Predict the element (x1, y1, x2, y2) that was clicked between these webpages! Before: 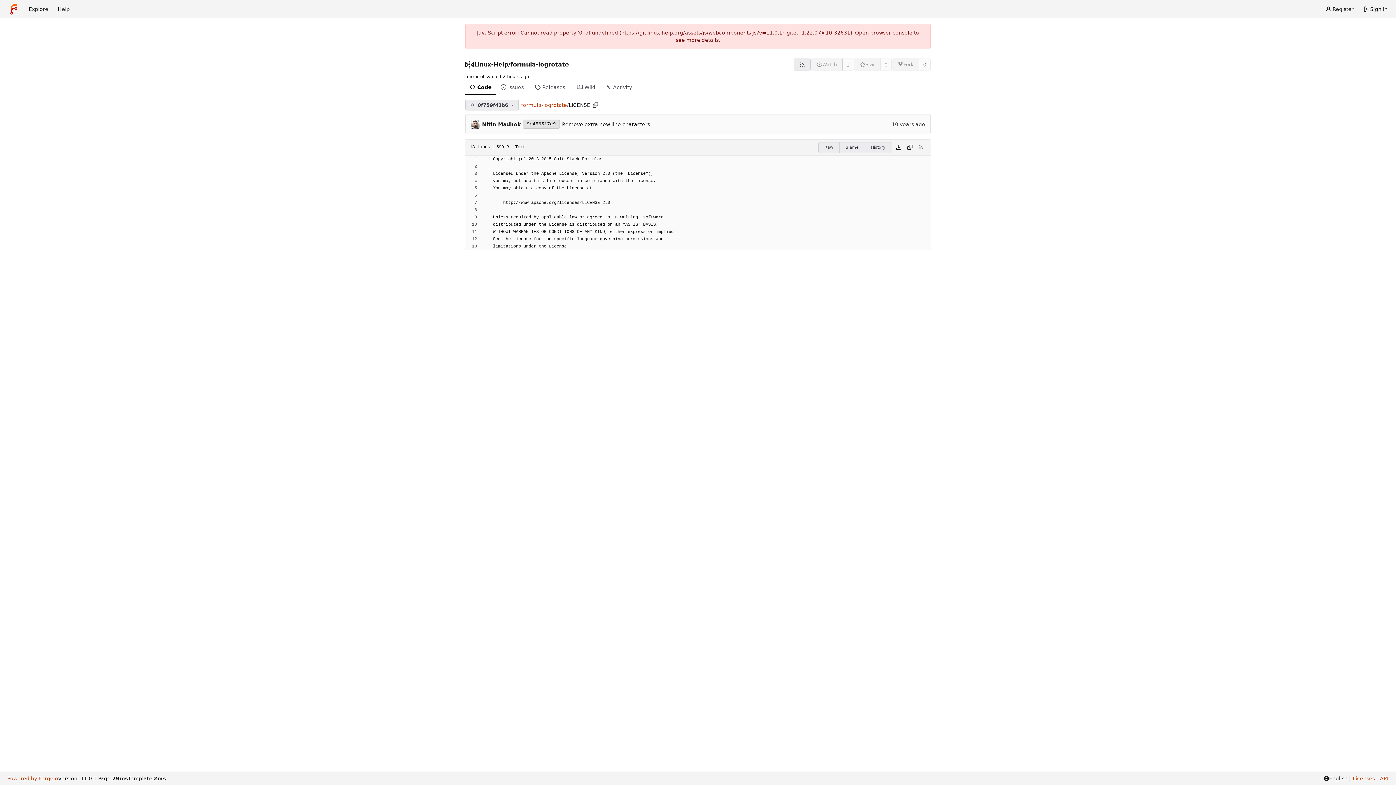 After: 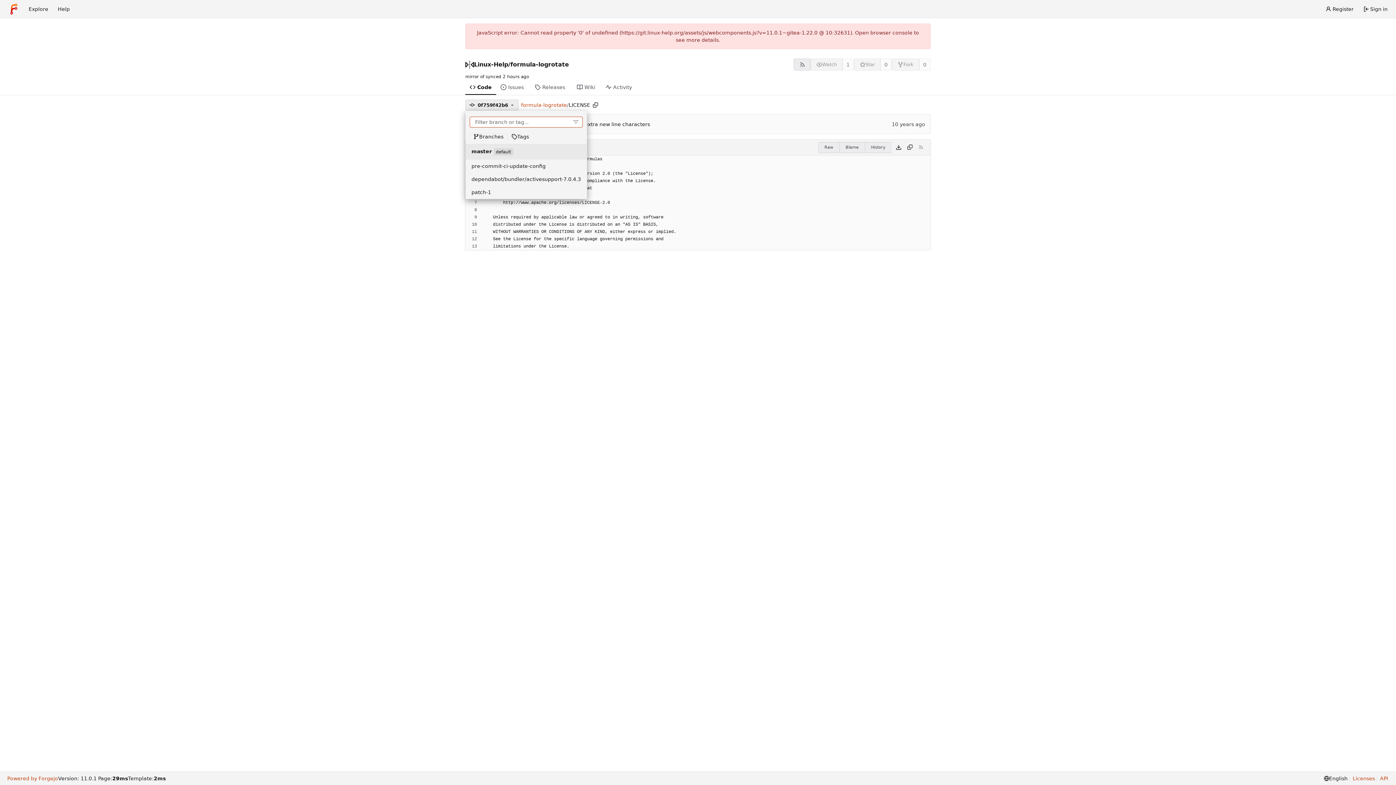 Action: bbox: (465, 99, 518, 110) label: 0f759f42b6